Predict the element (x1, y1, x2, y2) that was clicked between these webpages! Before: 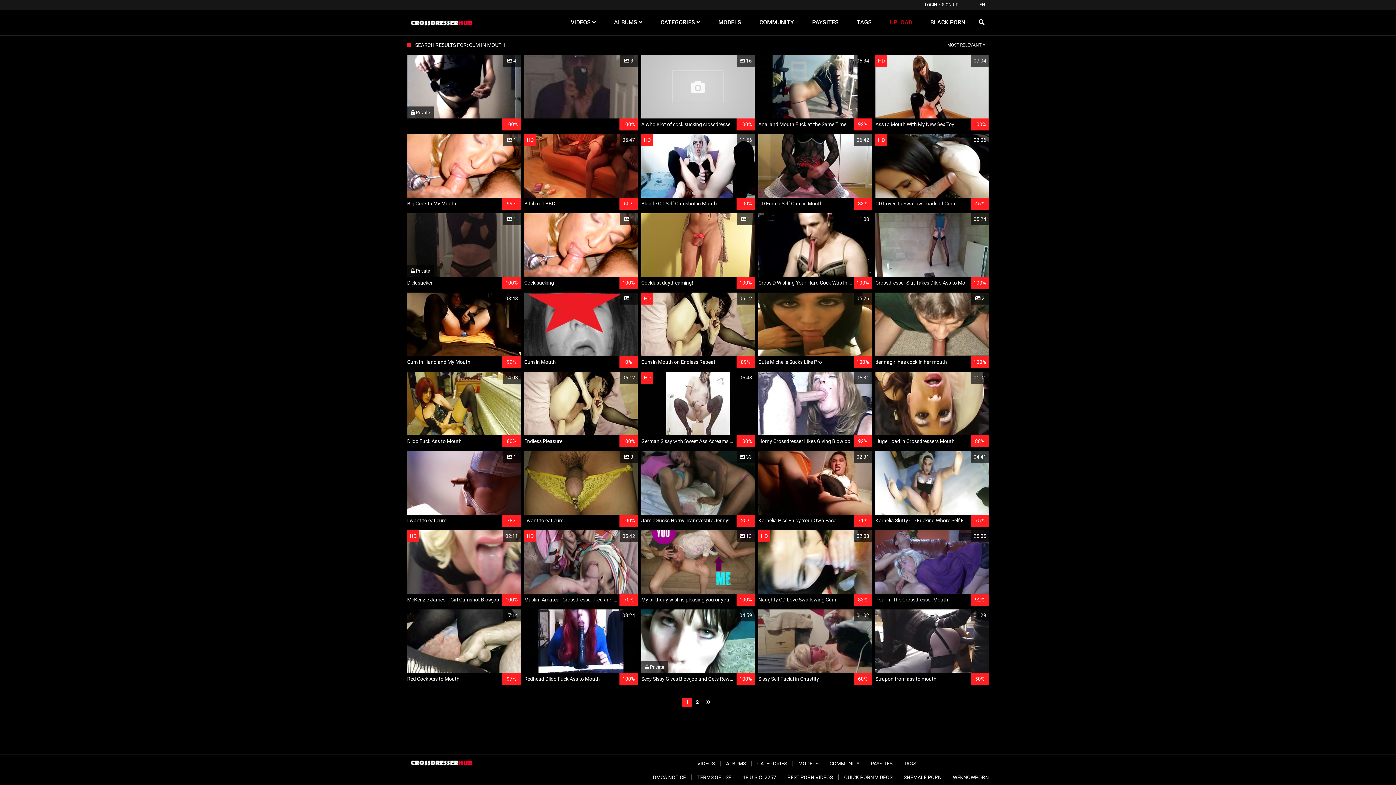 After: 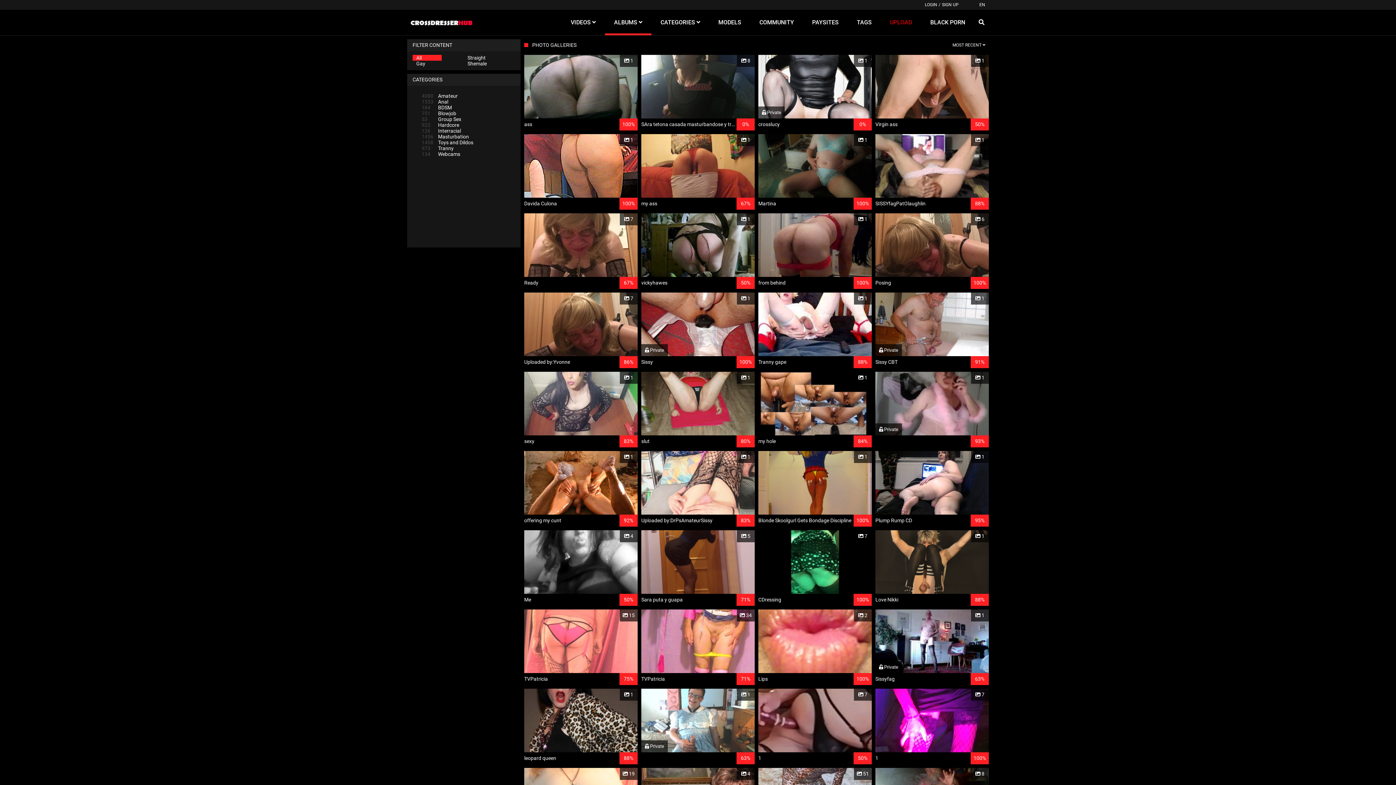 Action: label: ALBUMS  bbox: (605, 9, 651, 35)